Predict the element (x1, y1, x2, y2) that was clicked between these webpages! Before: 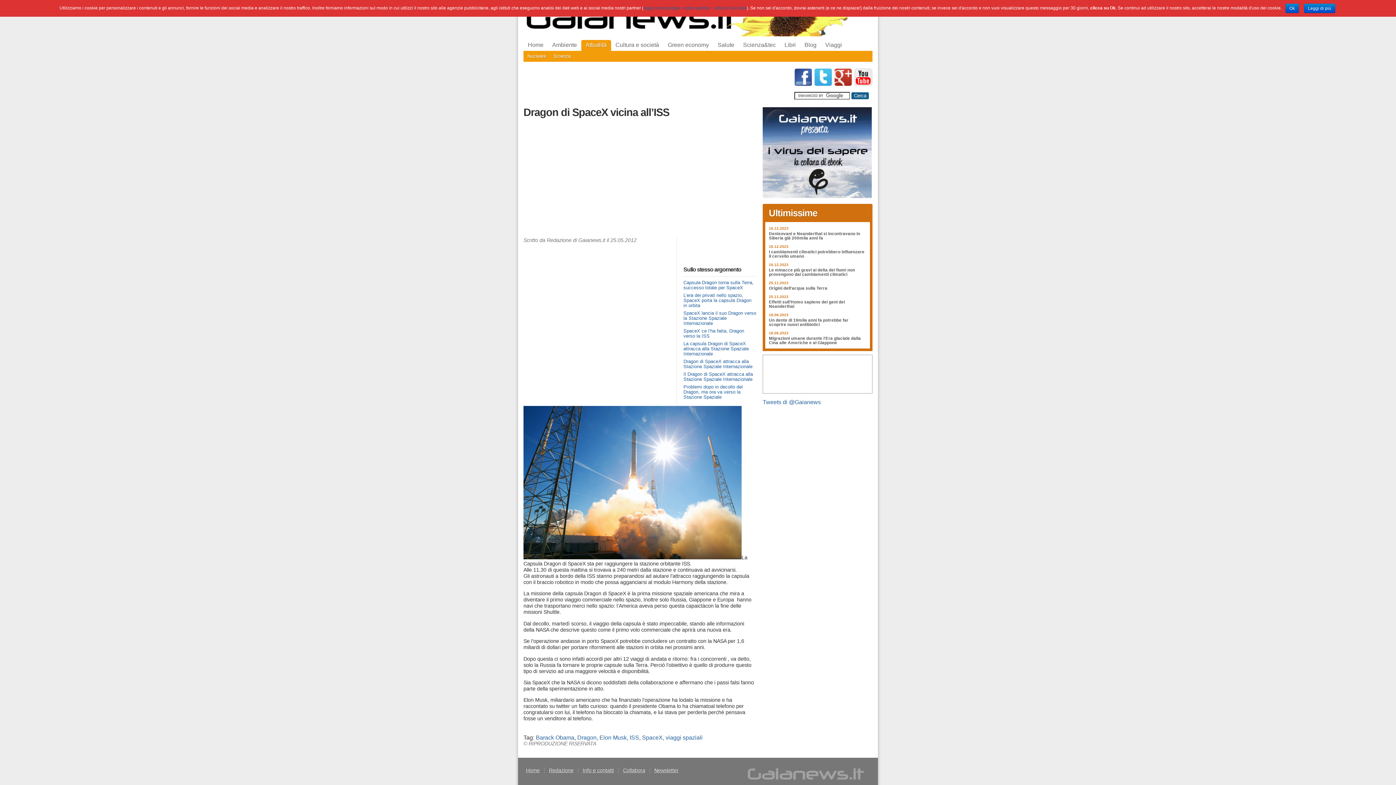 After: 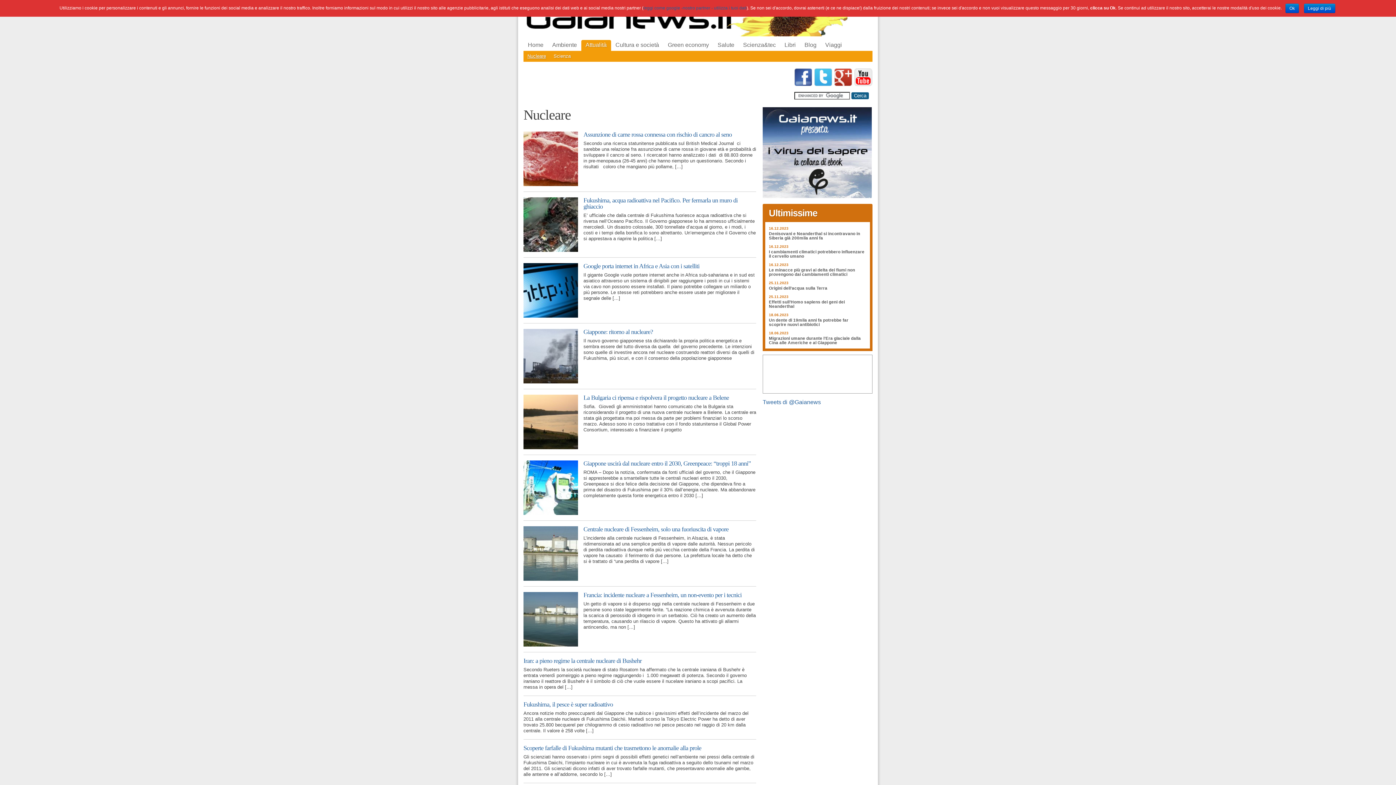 Action: bbox: (523, 50, 549, 61) label: Nucleare